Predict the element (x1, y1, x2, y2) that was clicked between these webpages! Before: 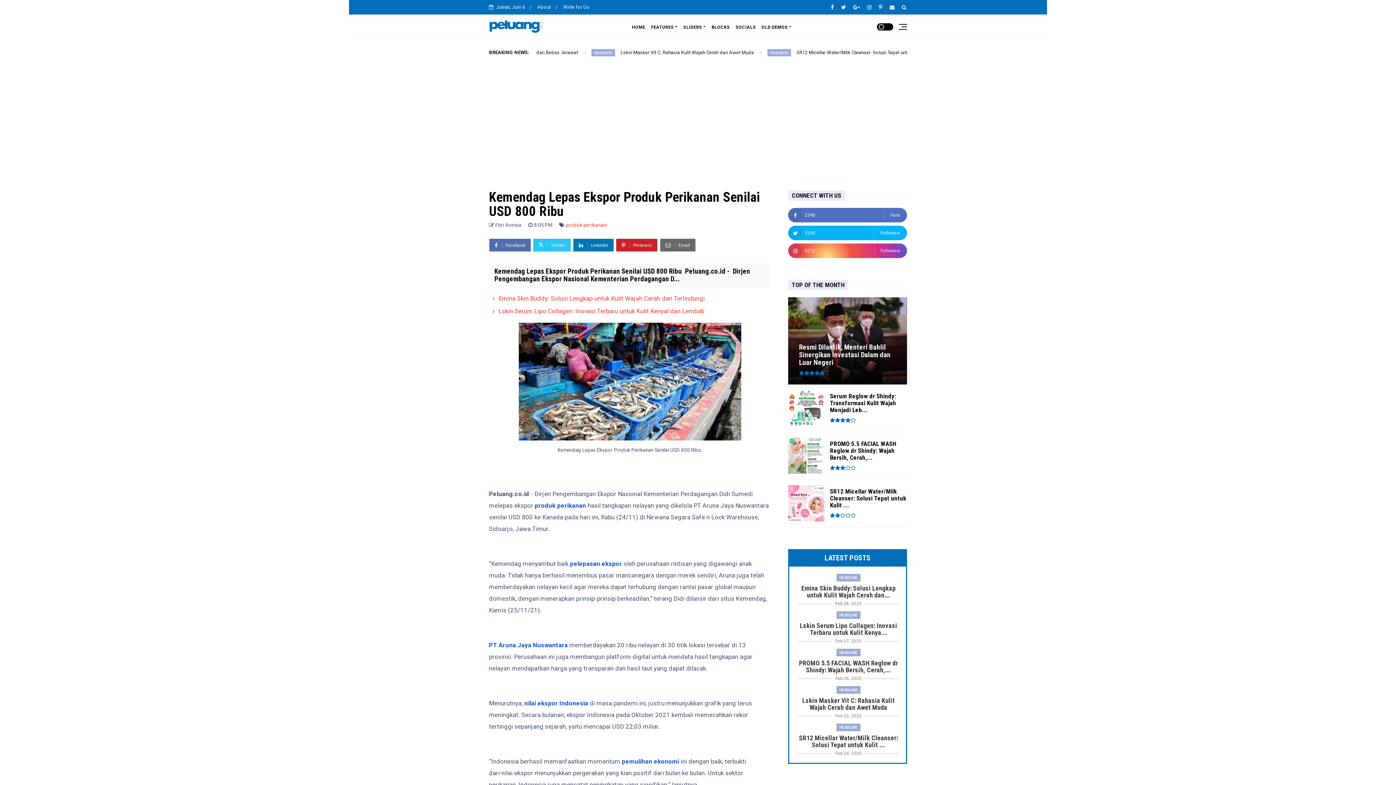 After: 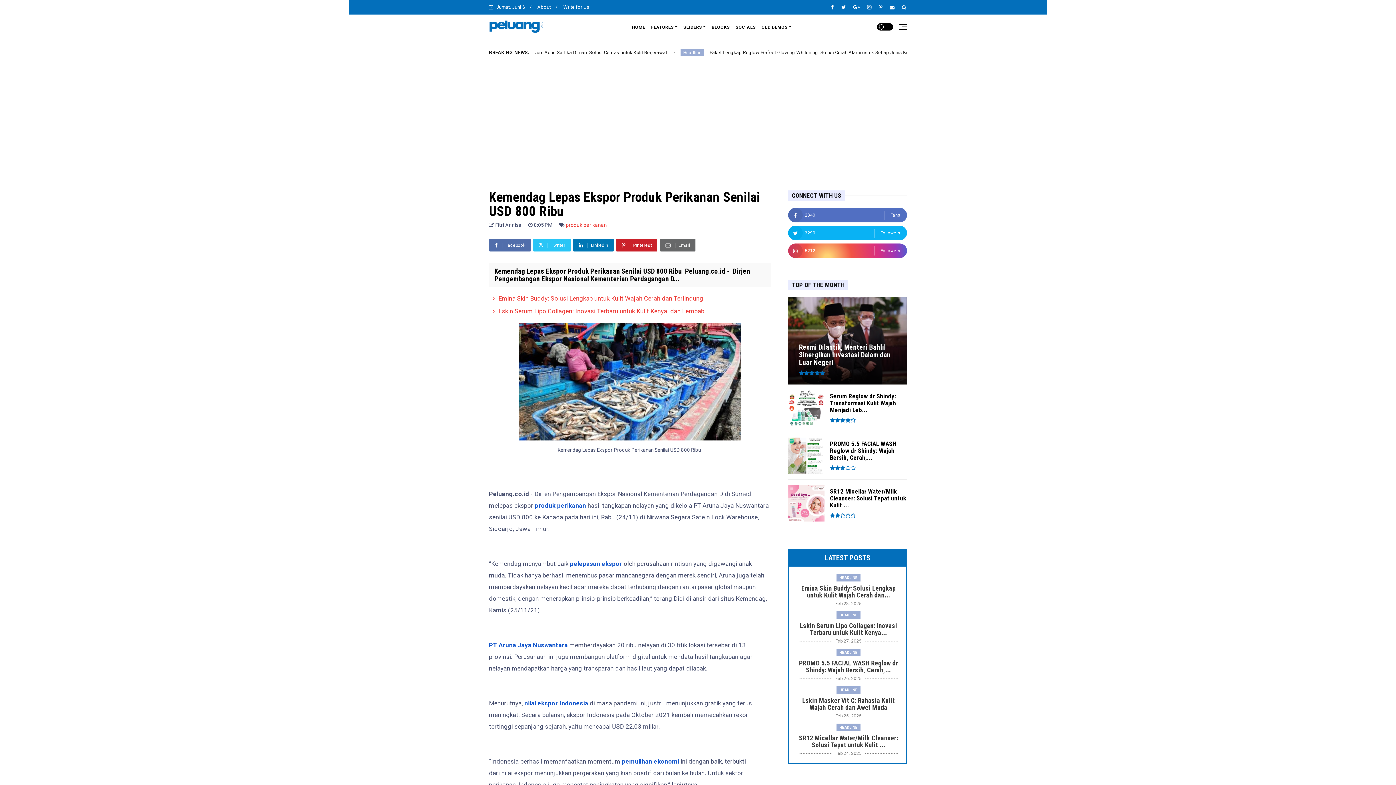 Action: label: 3290
Followers bbox: (788, 225, 907, 240)